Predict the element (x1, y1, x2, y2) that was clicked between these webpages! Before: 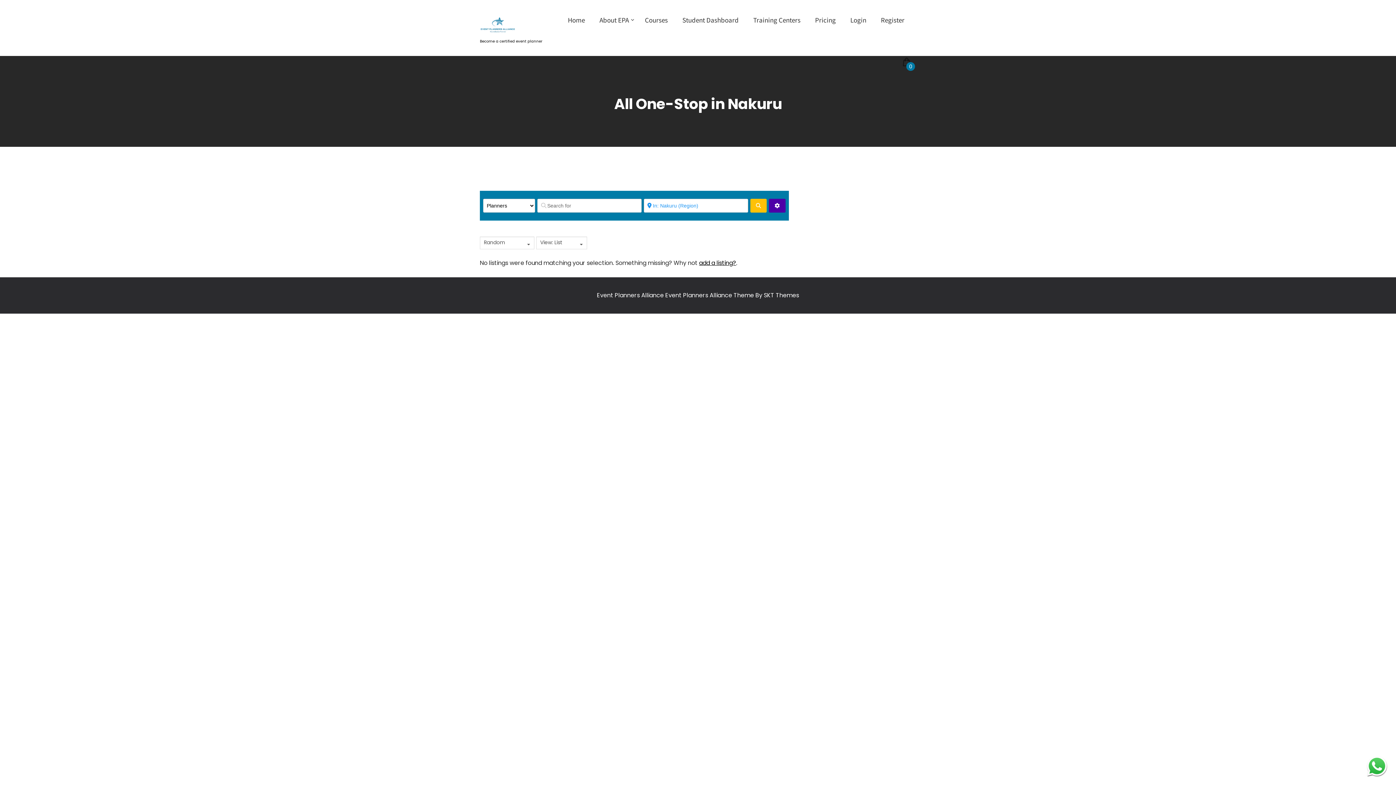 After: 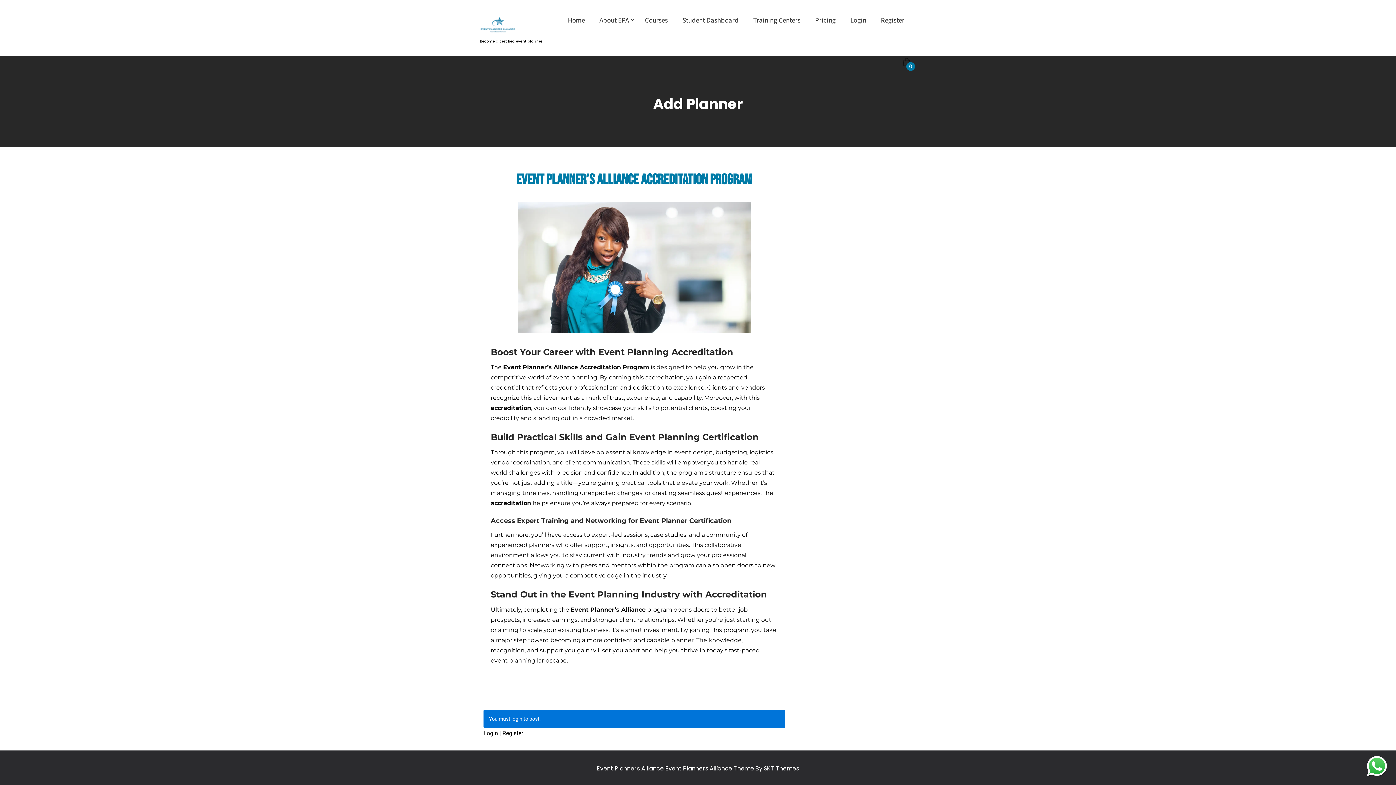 Action: bbox: (699, 258, 736, 267) label: add a listing?